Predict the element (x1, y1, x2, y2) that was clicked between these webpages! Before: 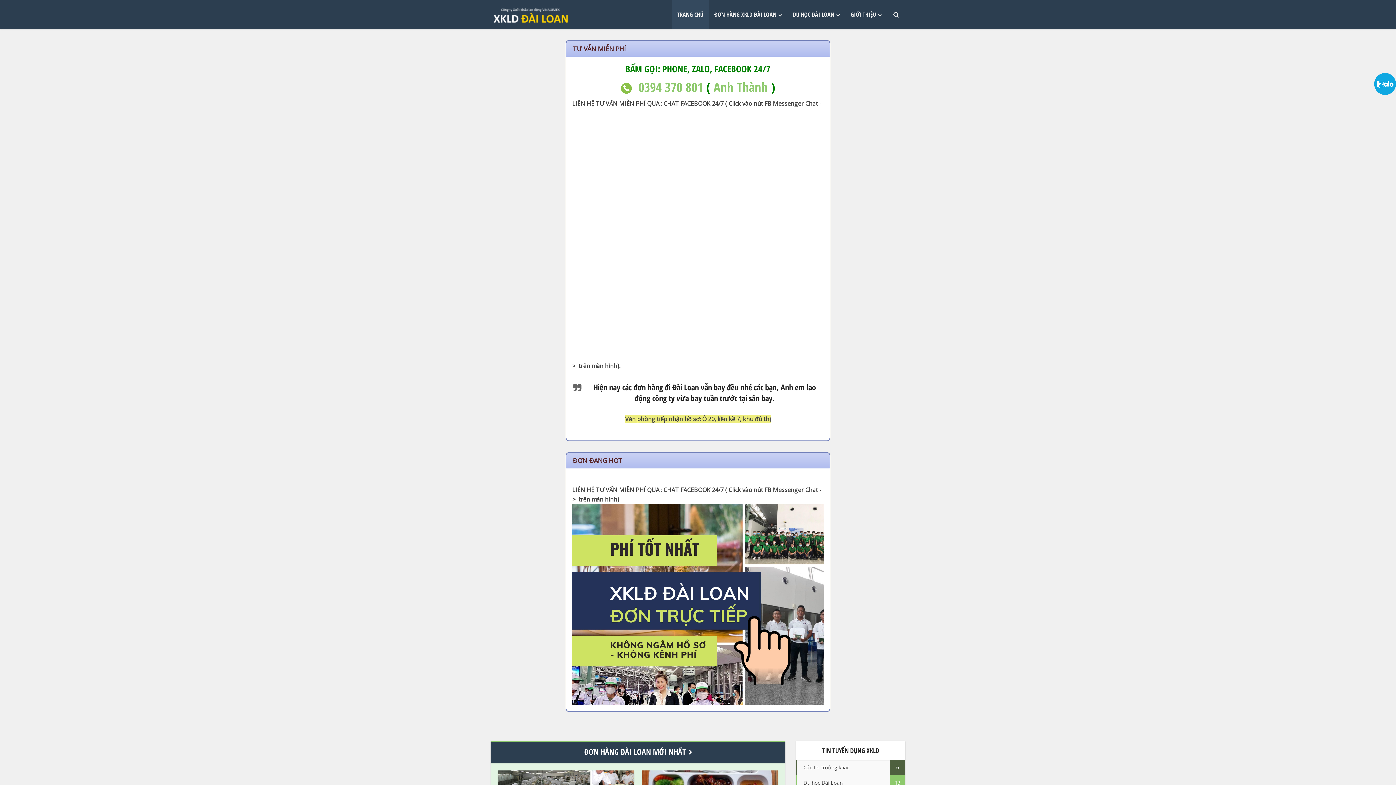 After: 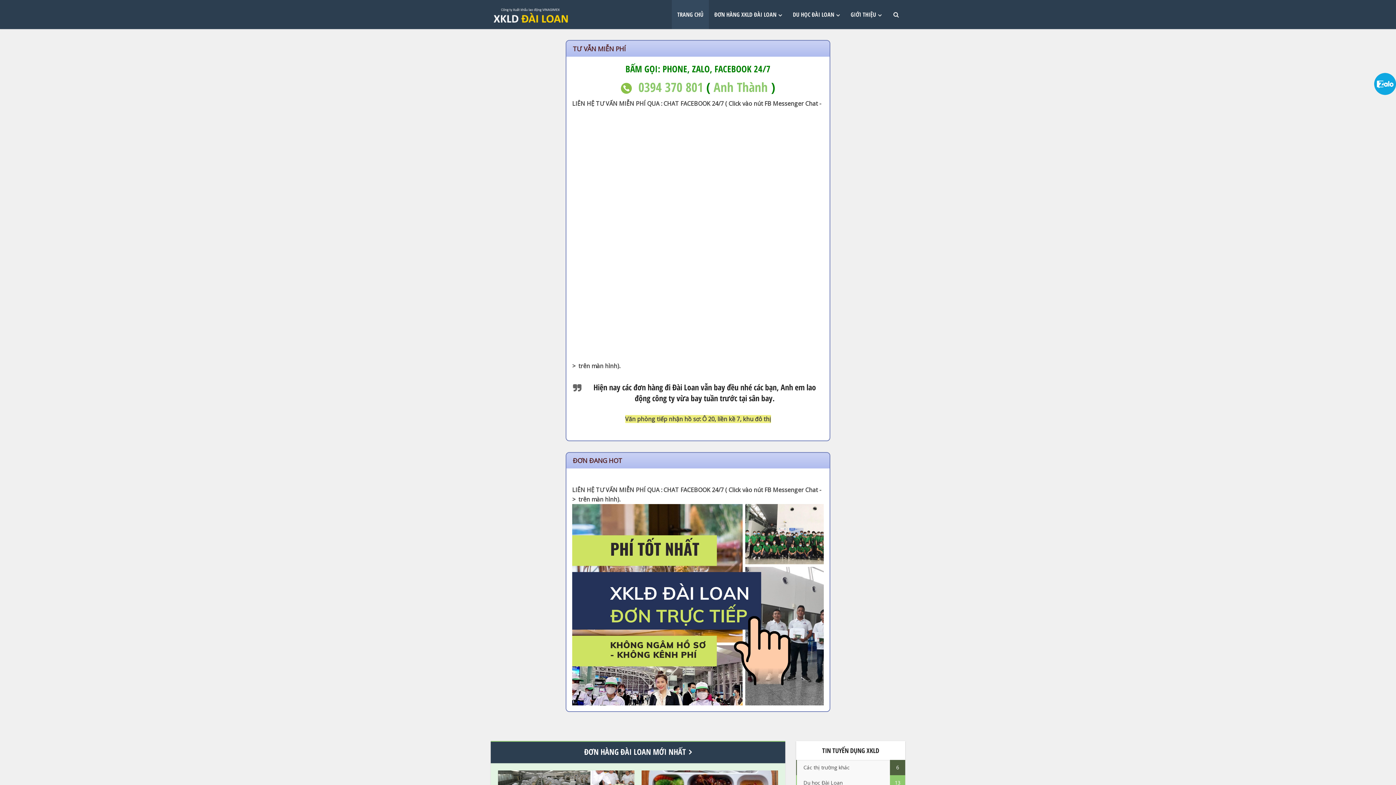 Action: label: 0394 370 801 bbox: (638, 78, 703, 95)